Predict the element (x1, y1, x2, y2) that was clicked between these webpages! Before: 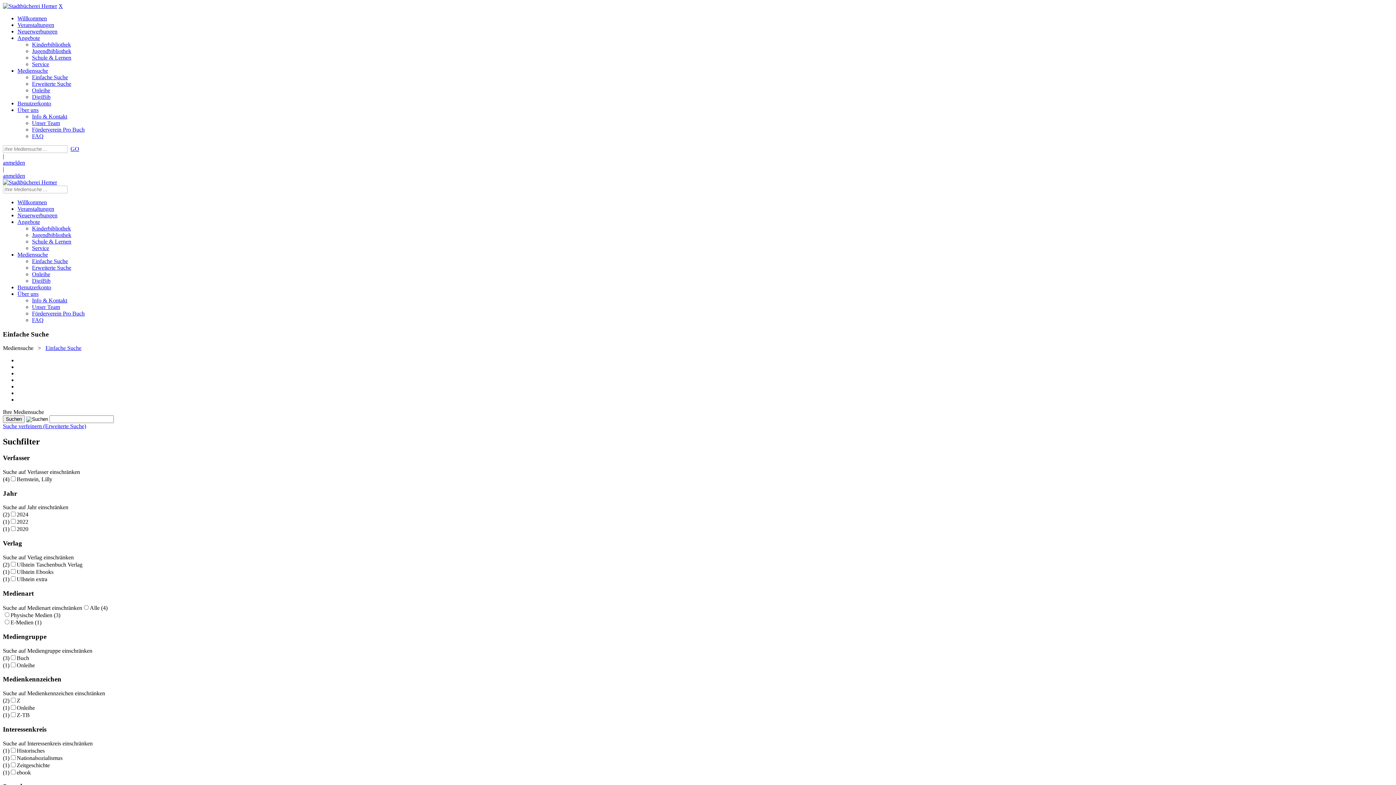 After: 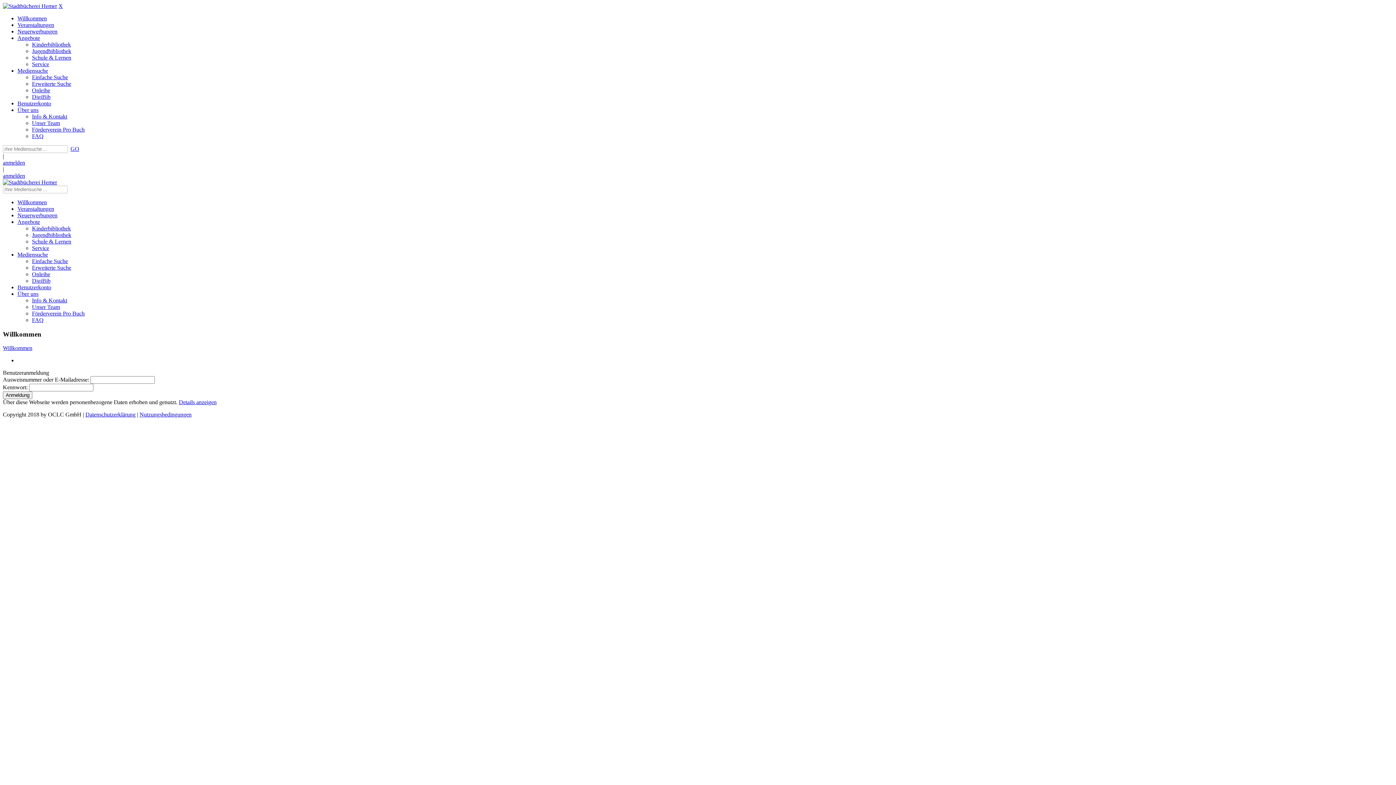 Action: label: anmelden bbox: (2, 172, 25, 178)